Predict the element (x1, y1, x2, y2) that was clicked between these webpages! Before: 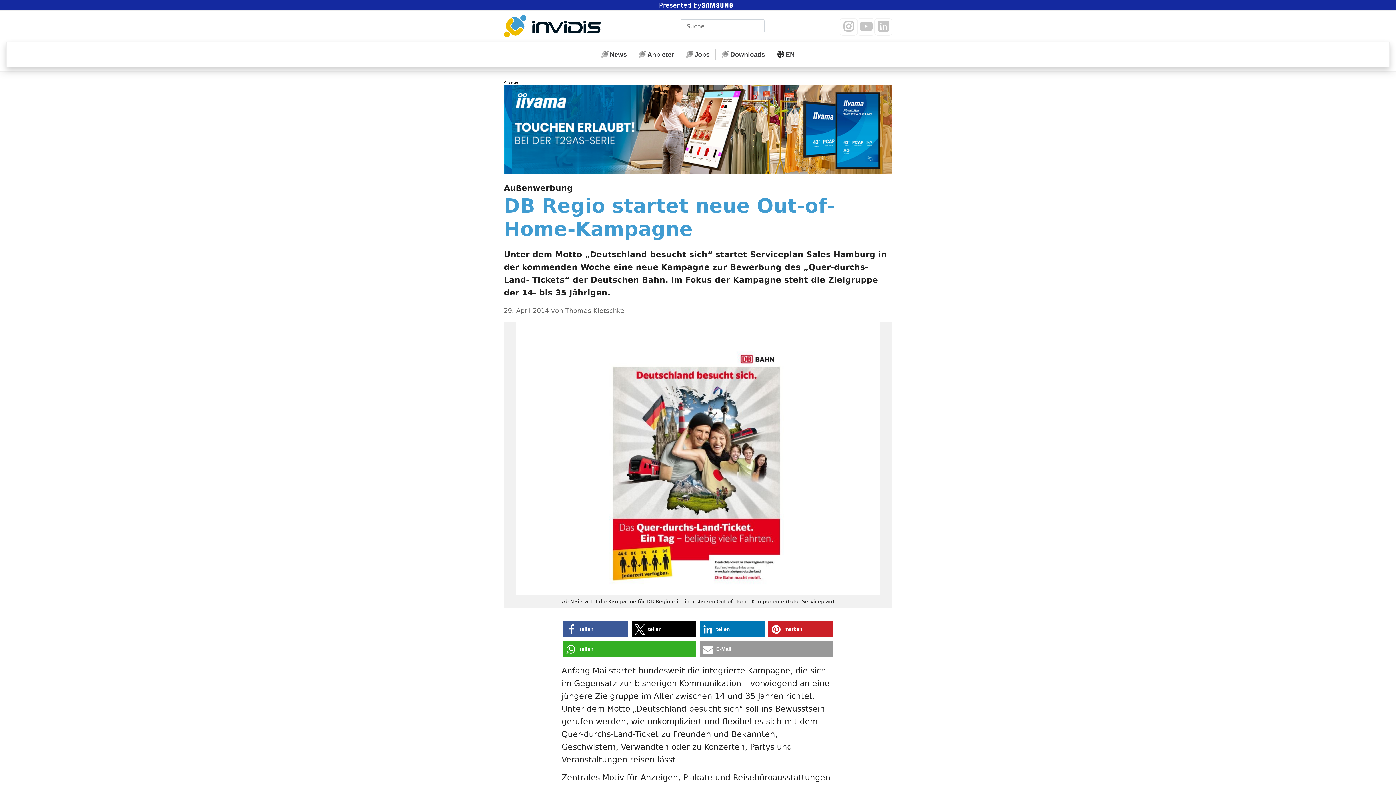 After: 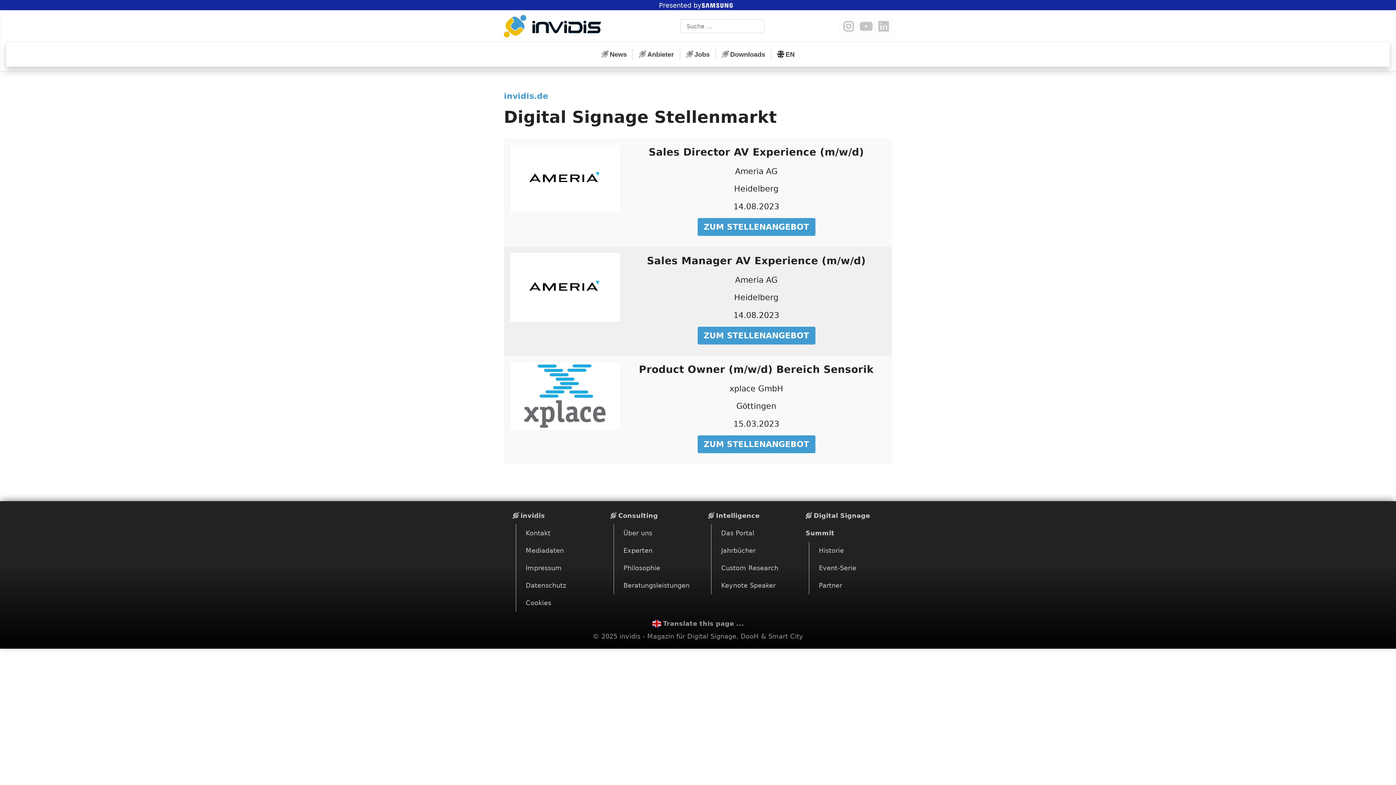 Action: bbox: (680, 48, 716, 60) label: Jobs